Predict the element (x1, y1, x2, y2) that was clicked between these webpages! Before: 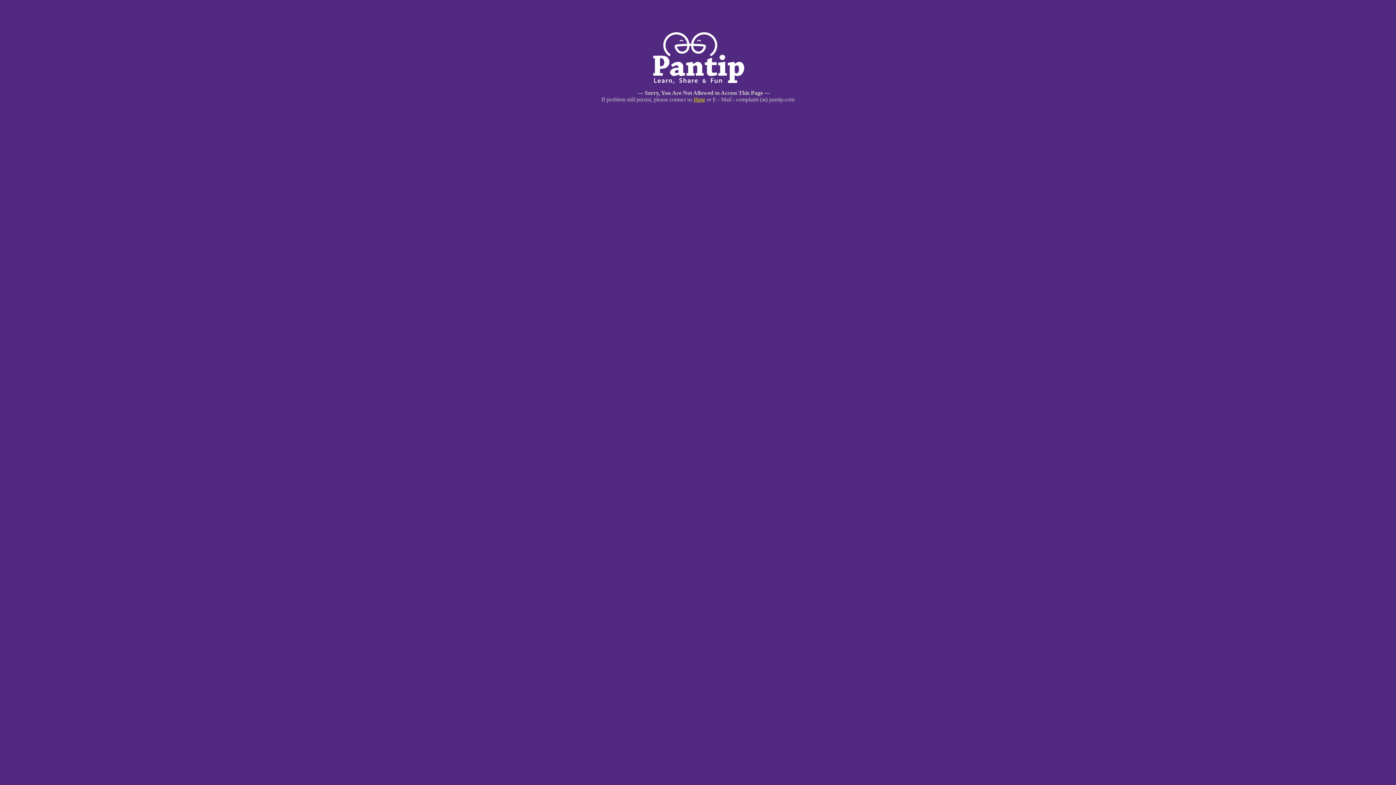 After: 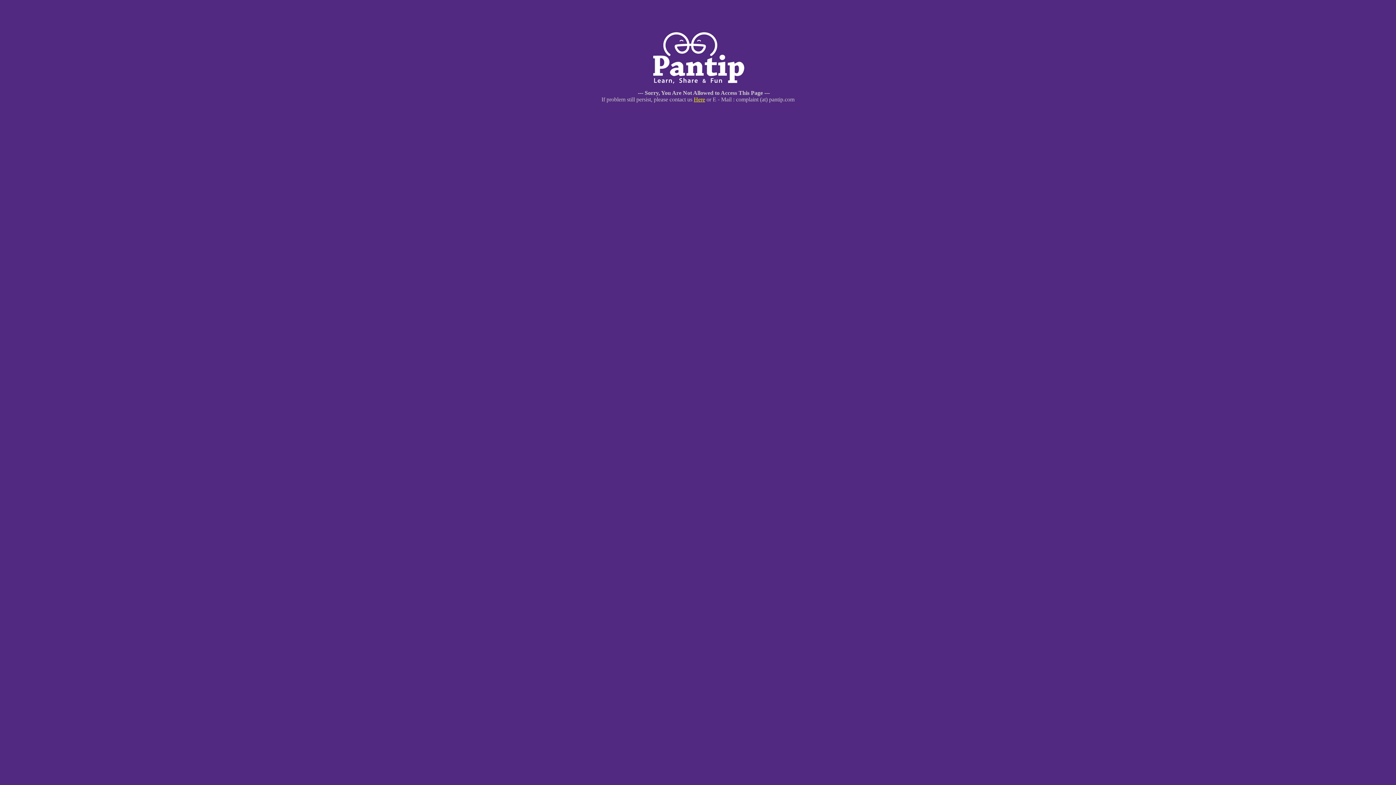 Action: bbox: (694, 96, 705, 102) label: Here